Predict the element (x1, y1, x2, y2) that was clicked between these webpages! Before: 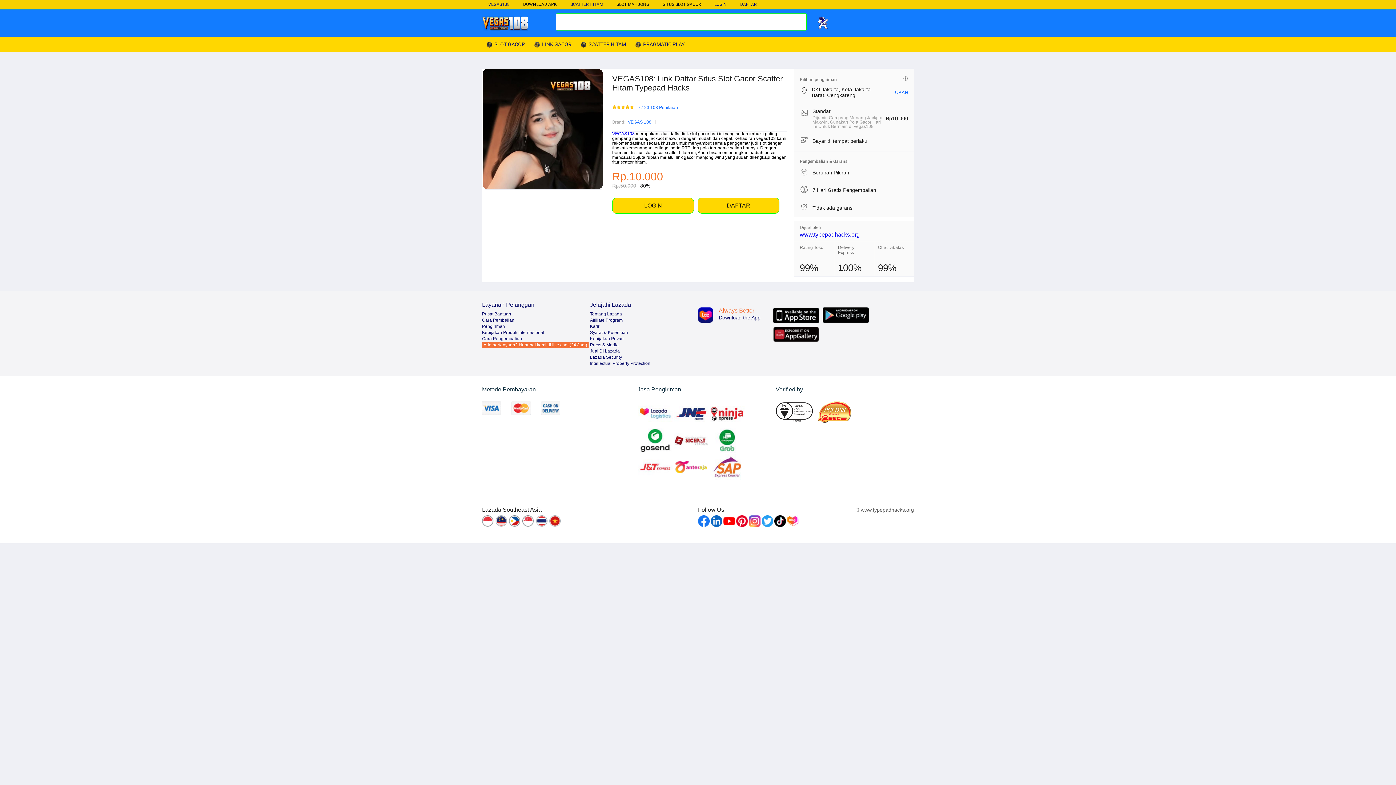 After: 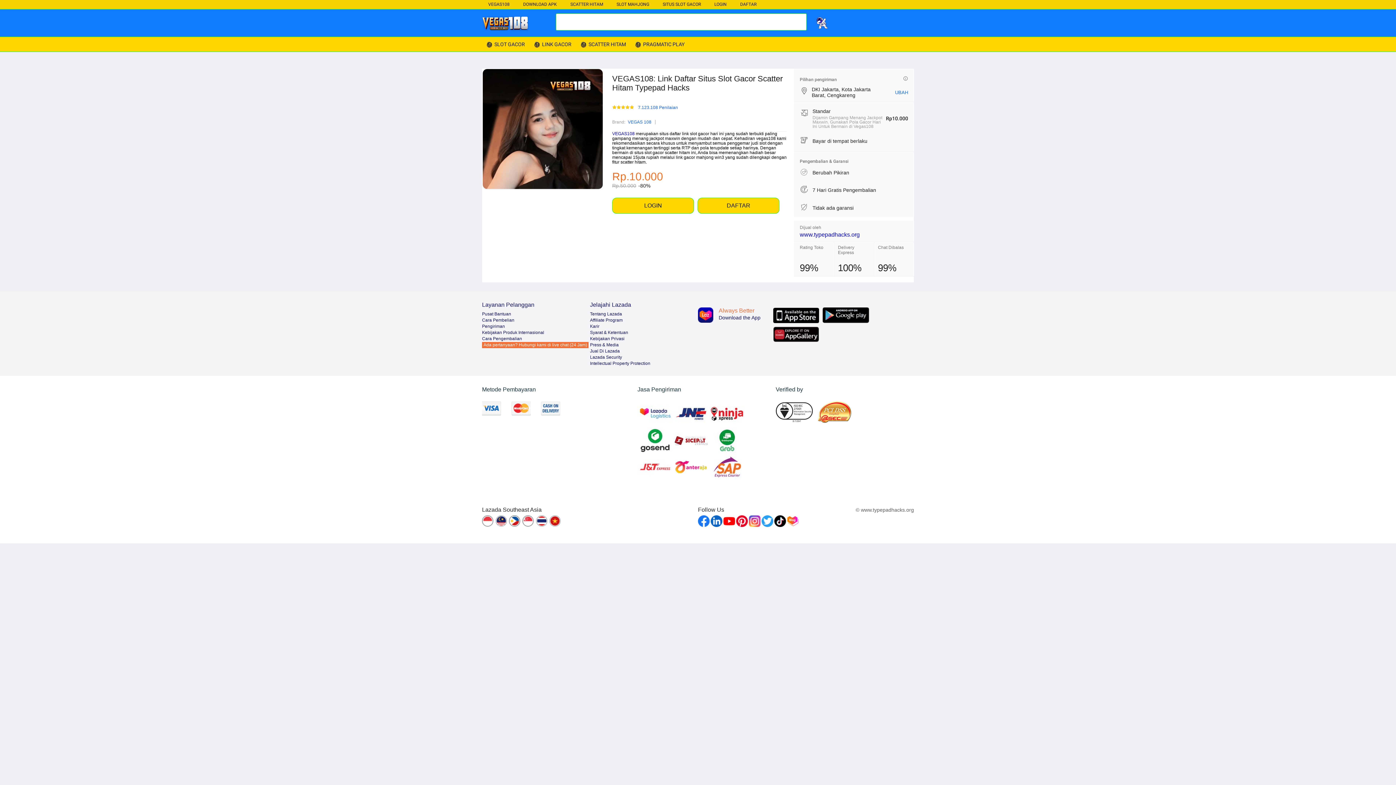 Action: bbox: (628, 118, 651, 125) label: VEGAS 108